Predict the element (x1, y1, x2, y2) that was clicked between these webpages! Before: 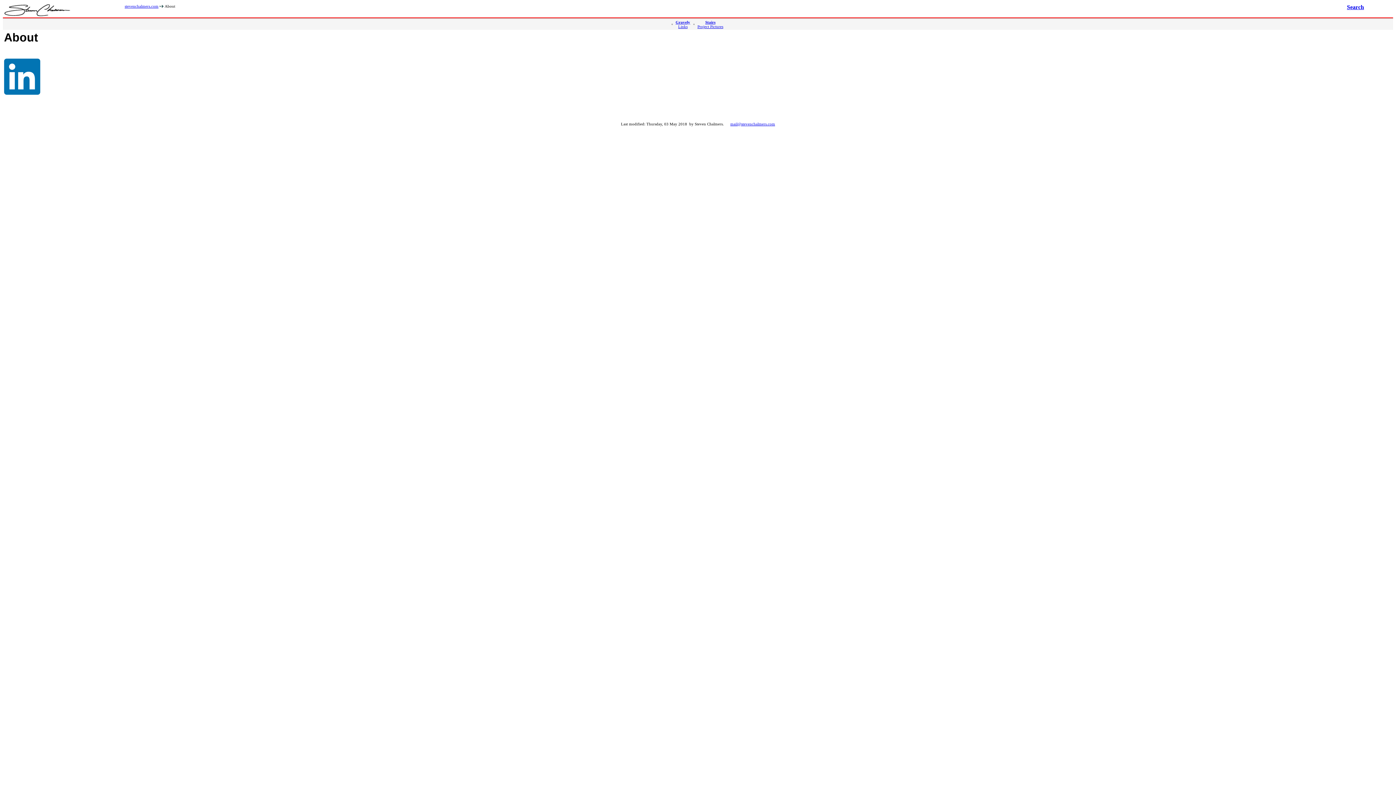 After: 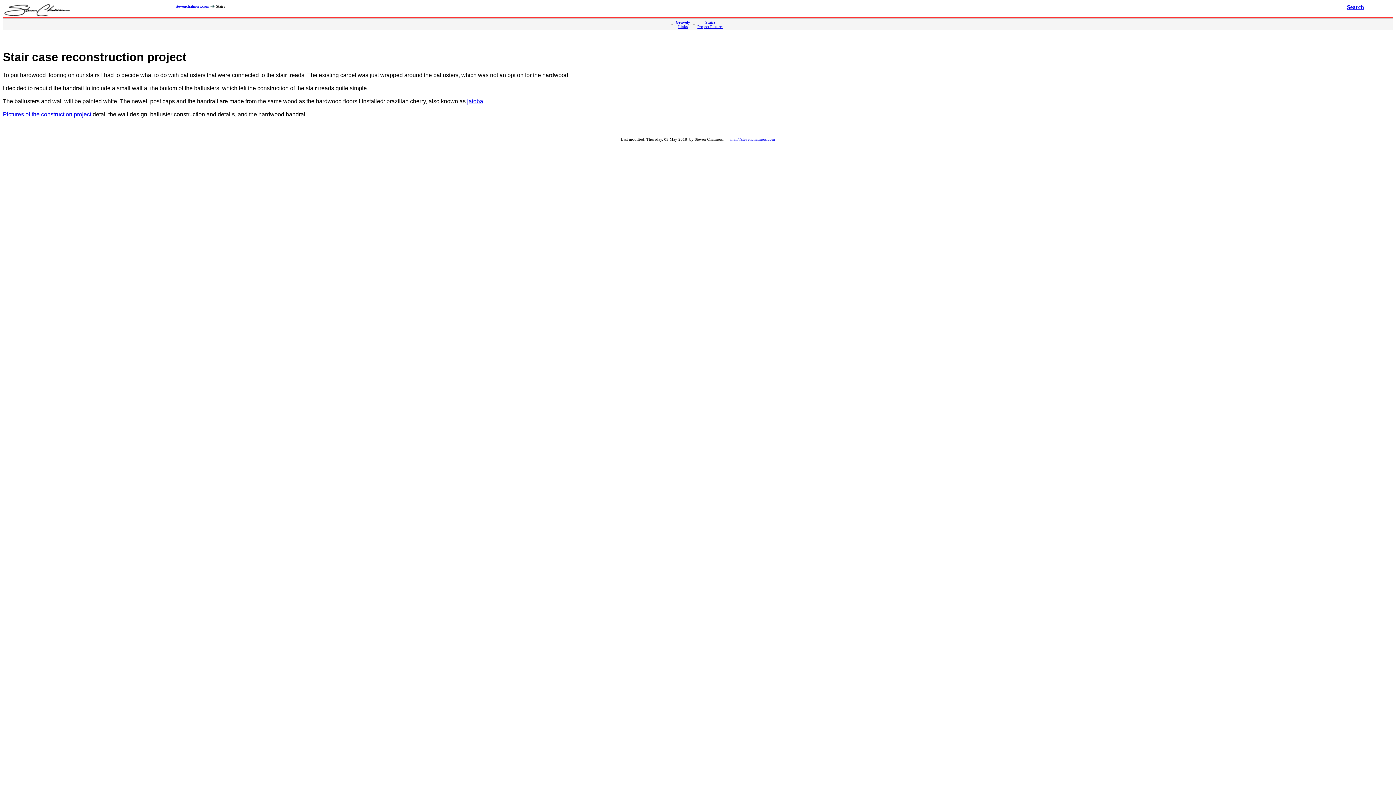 Action: label: Stairs bbox: (705, 20, 715, 24)